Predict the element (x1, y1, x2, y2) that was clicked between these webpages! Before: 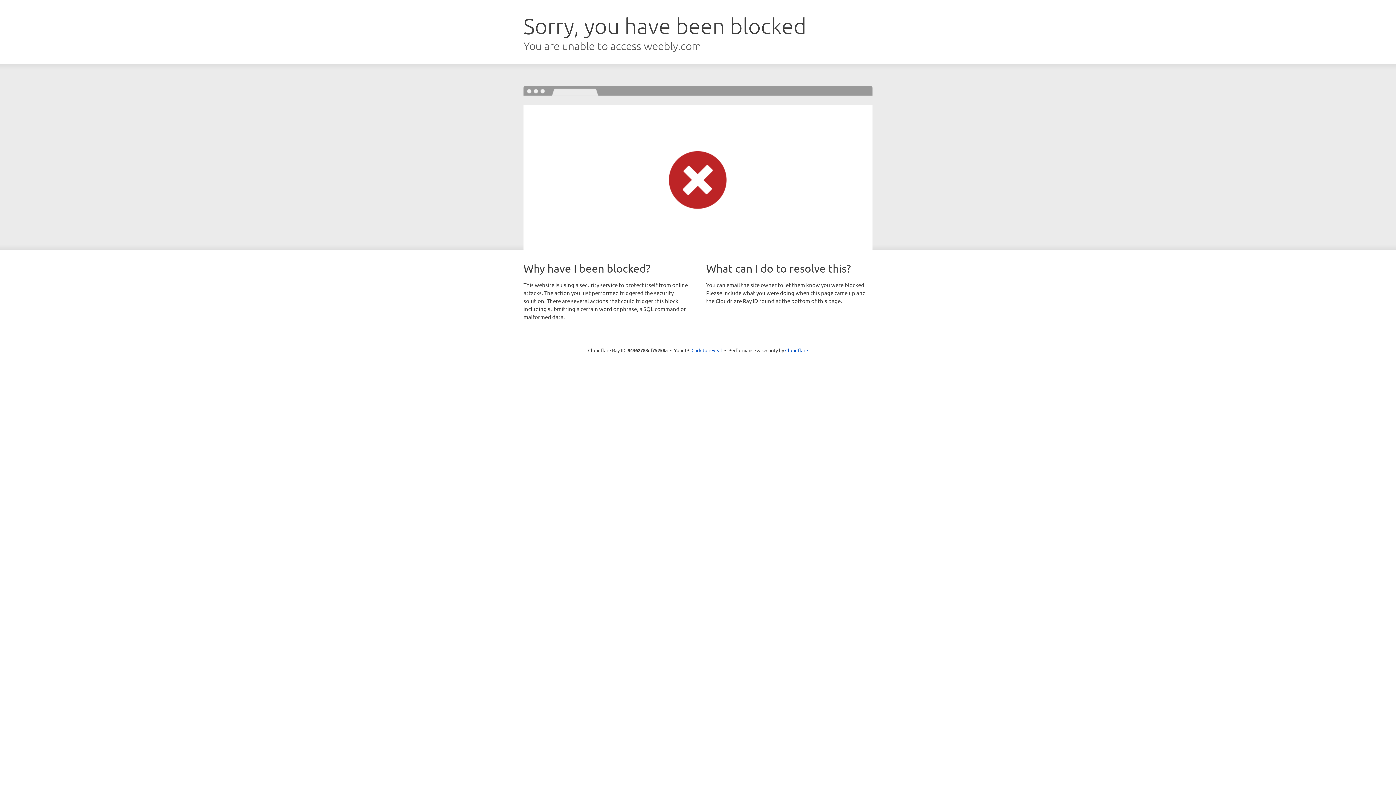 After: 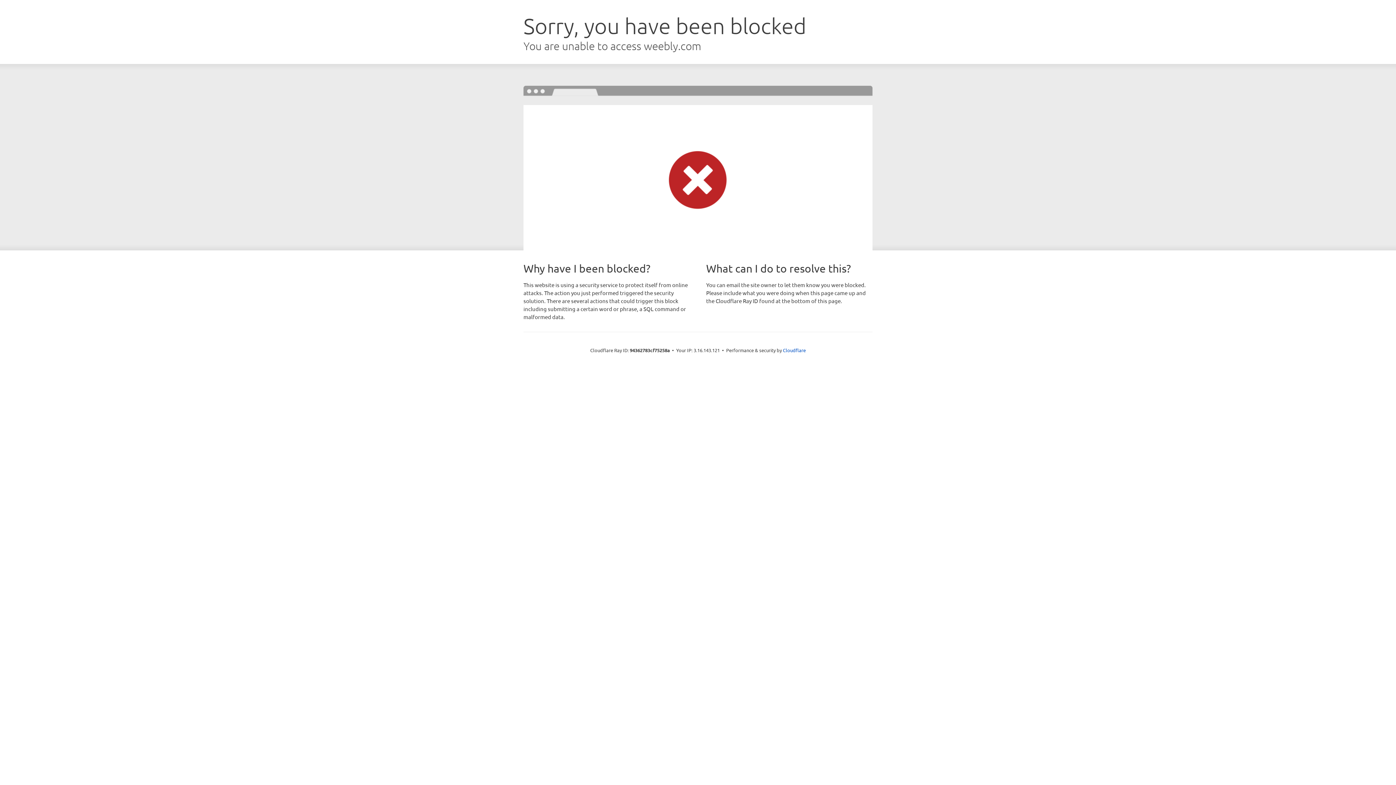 Action: bbox: (691, 346, 722, 353) label: Click to reveal